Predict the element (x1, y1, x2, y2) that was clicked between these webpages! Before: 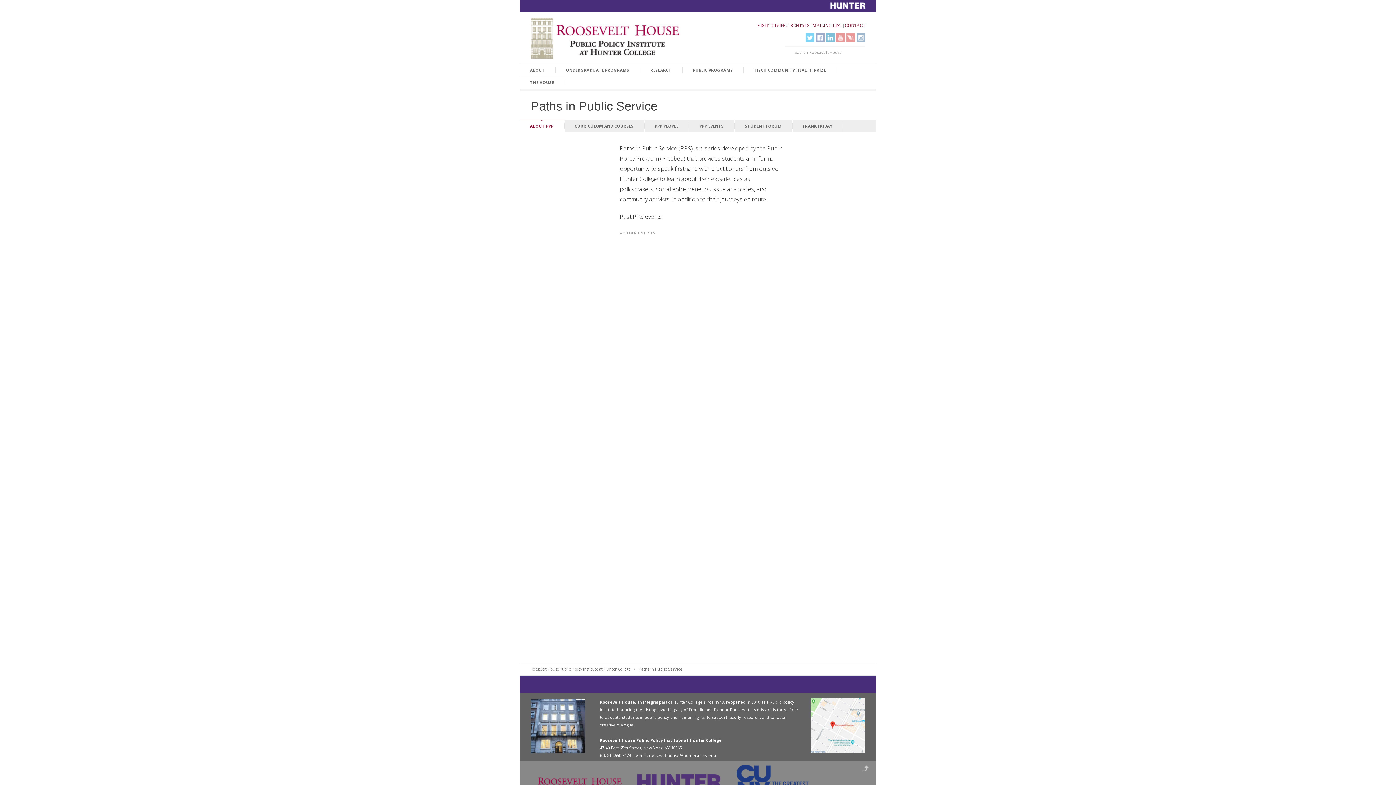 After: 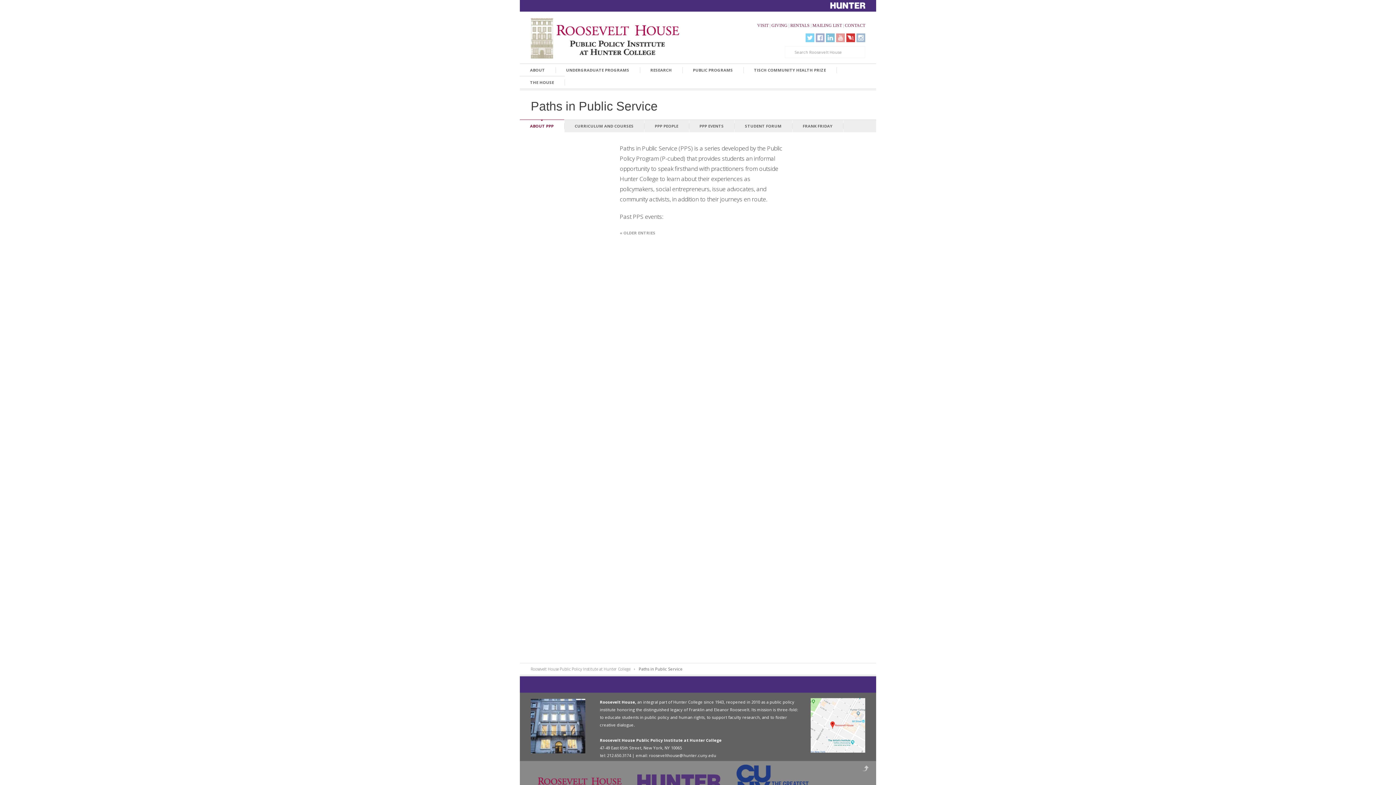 Action: bbox: (846, 33, 855, 42) label: Livestream